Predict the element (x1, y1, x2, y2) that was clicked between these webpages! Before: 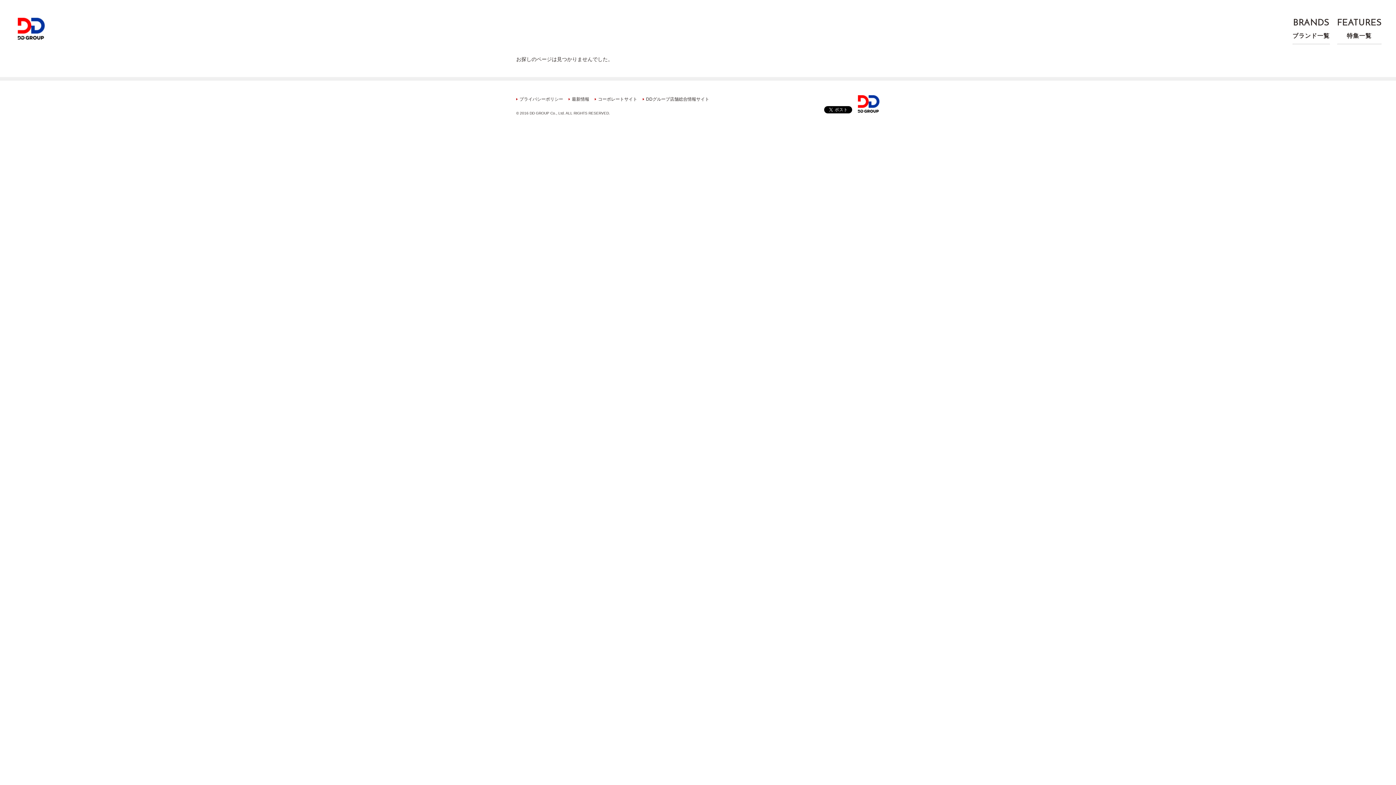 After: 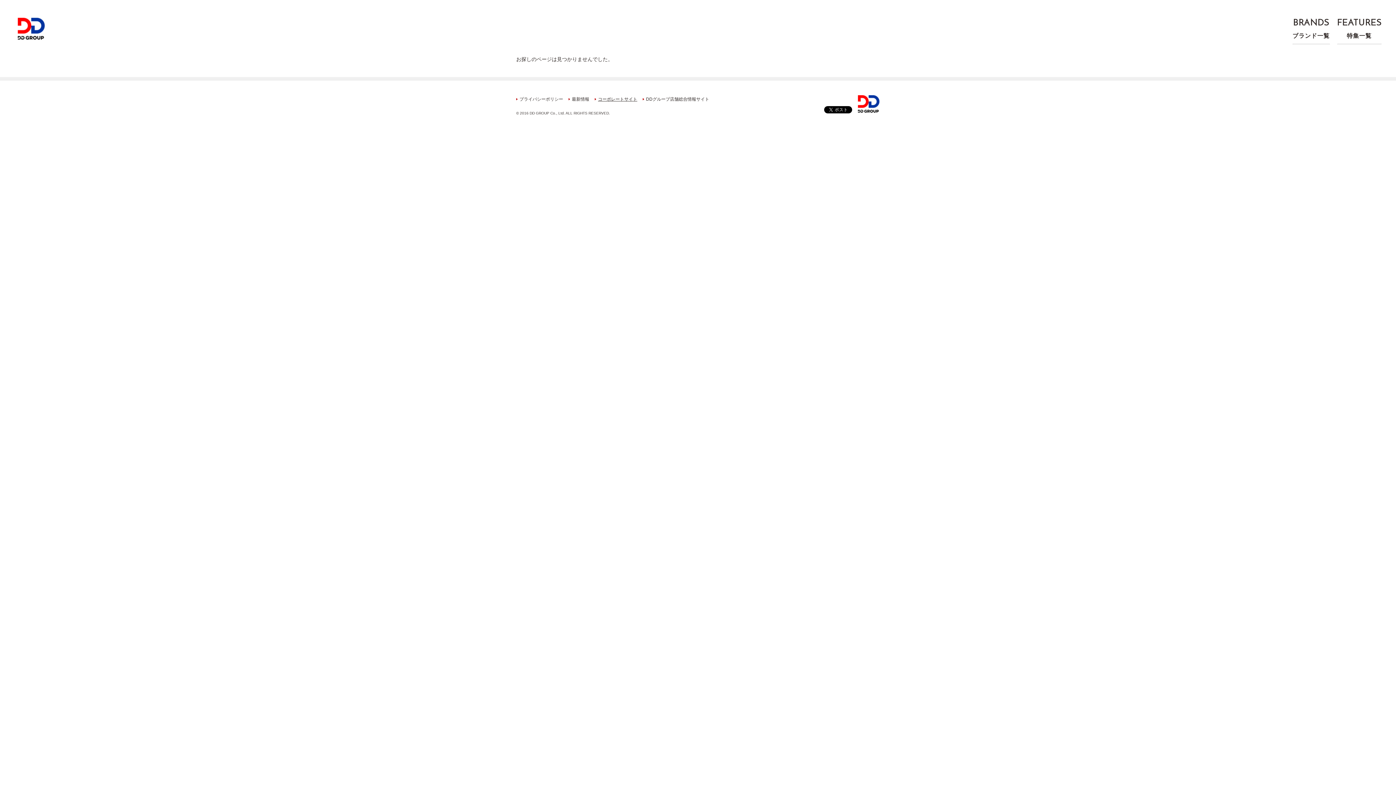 Action: bbox: (594, 96, 637, 101) label: コーポレートサイト